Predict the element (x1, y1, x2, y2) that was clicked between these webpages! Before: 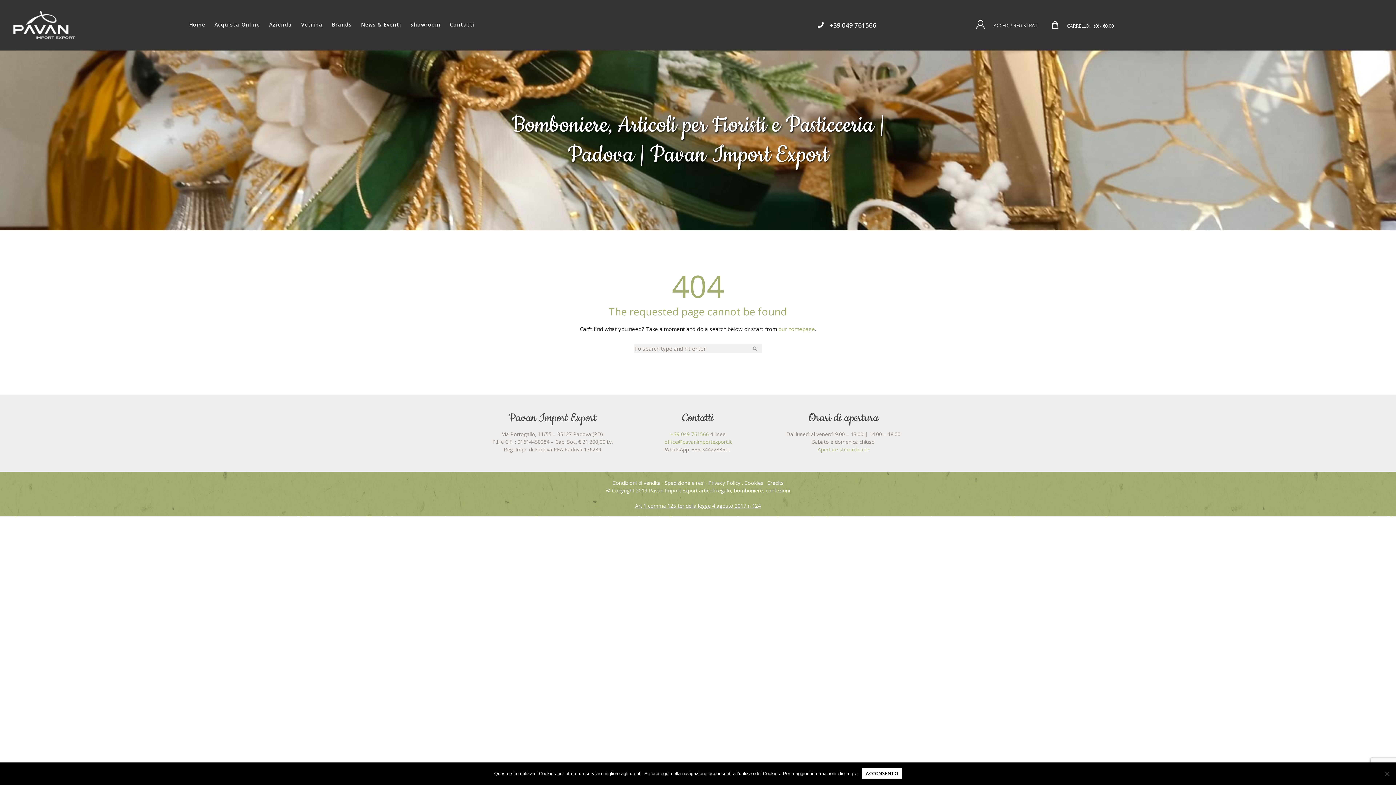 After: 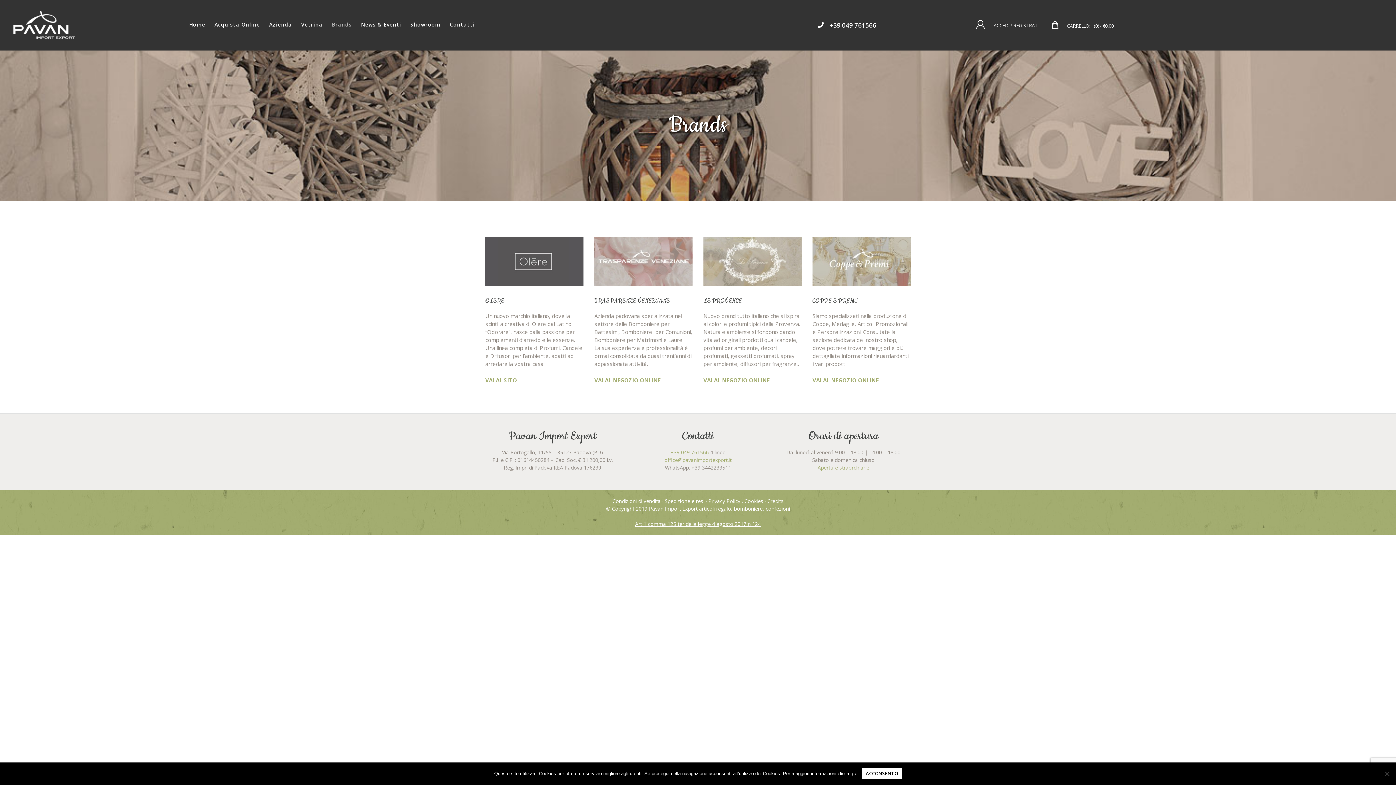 Action: label: Brands bbox: (327, 9, 356, 38)